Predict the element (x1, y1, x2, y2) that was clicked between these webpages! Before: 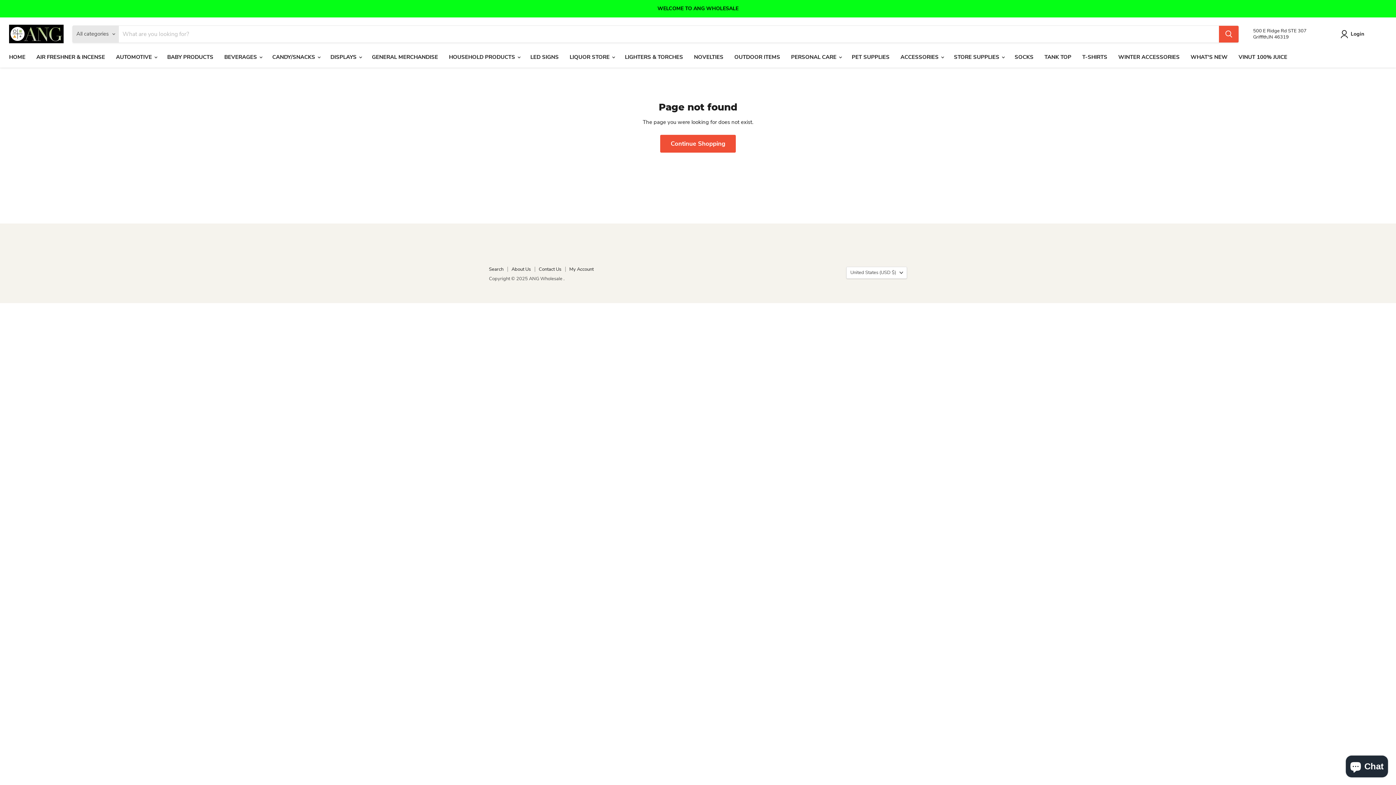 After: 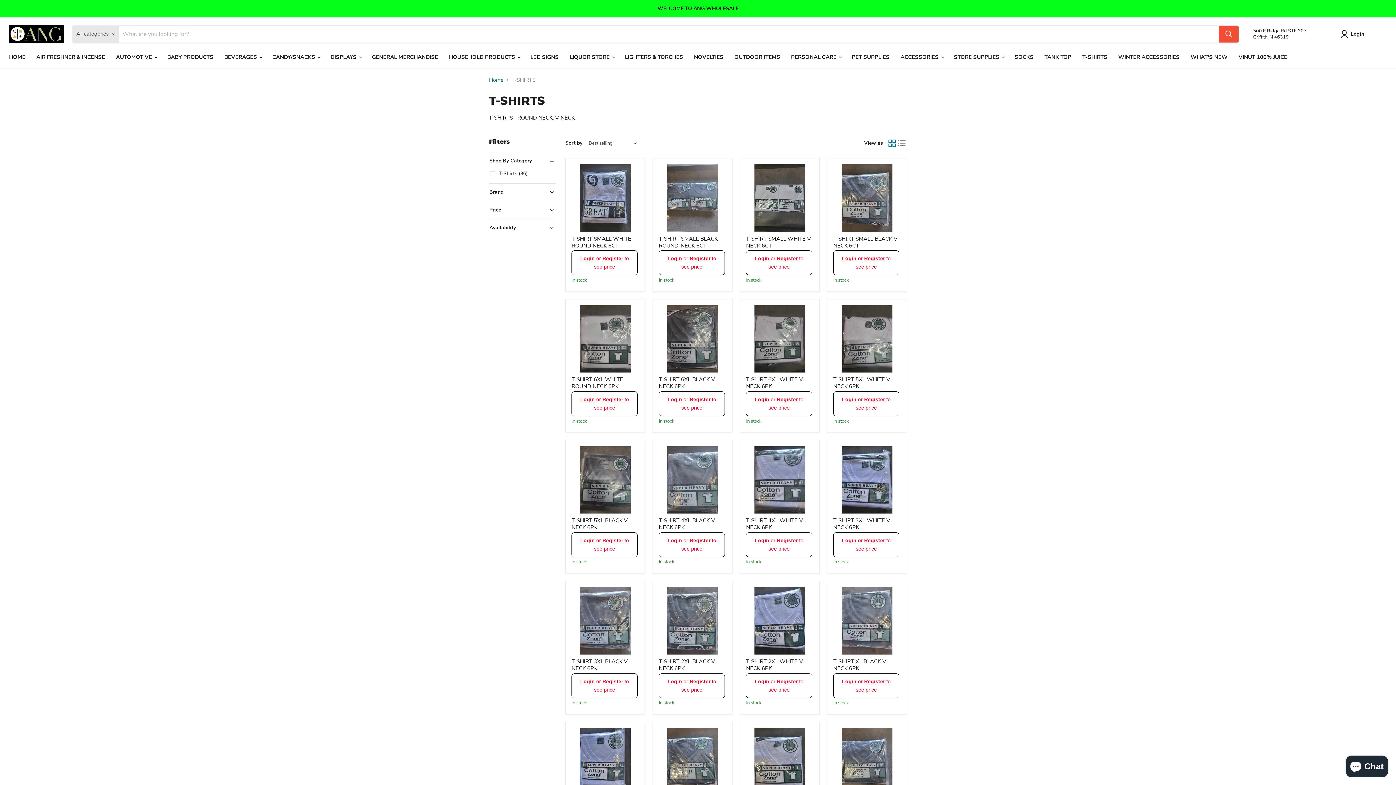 Action: label: T-SHIRTS bbox: (1077, 49, 1113, 64)